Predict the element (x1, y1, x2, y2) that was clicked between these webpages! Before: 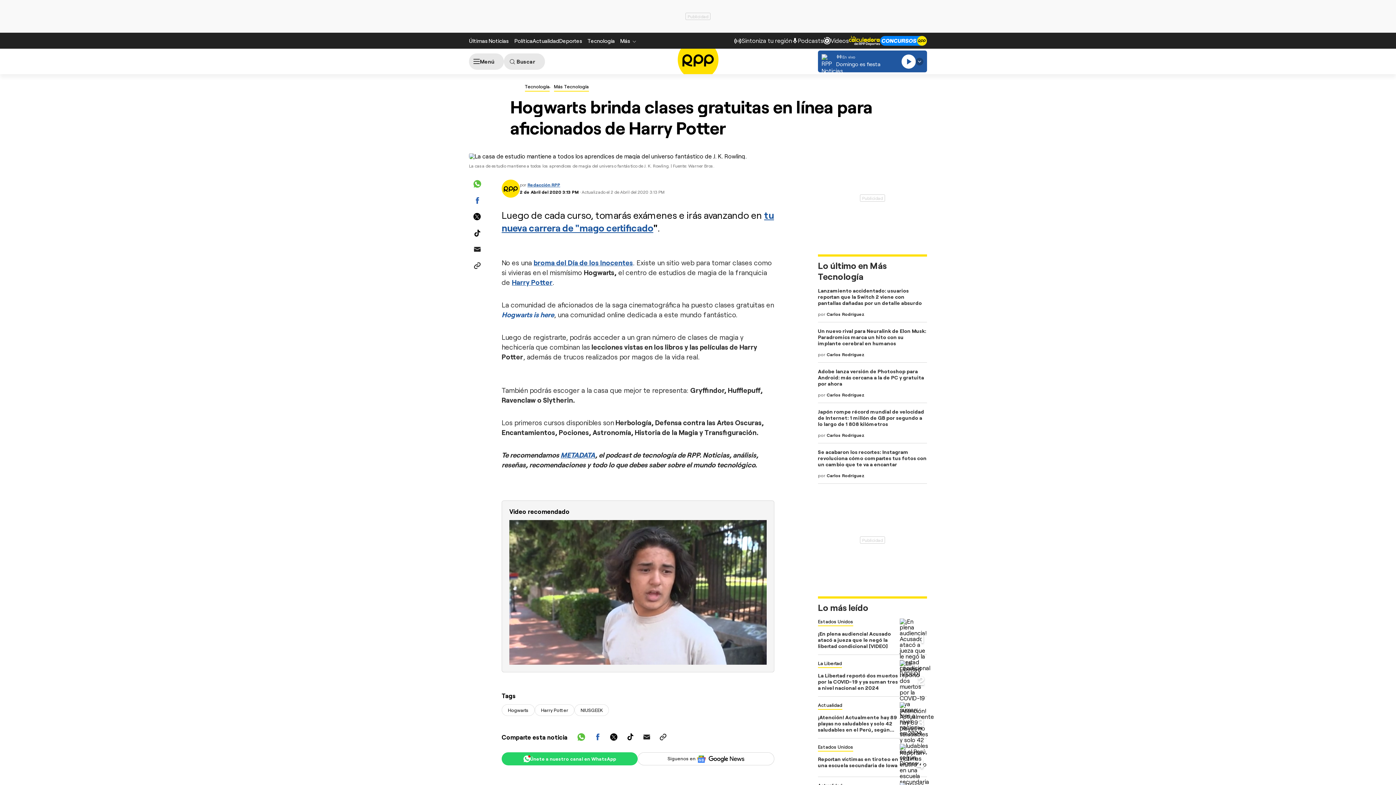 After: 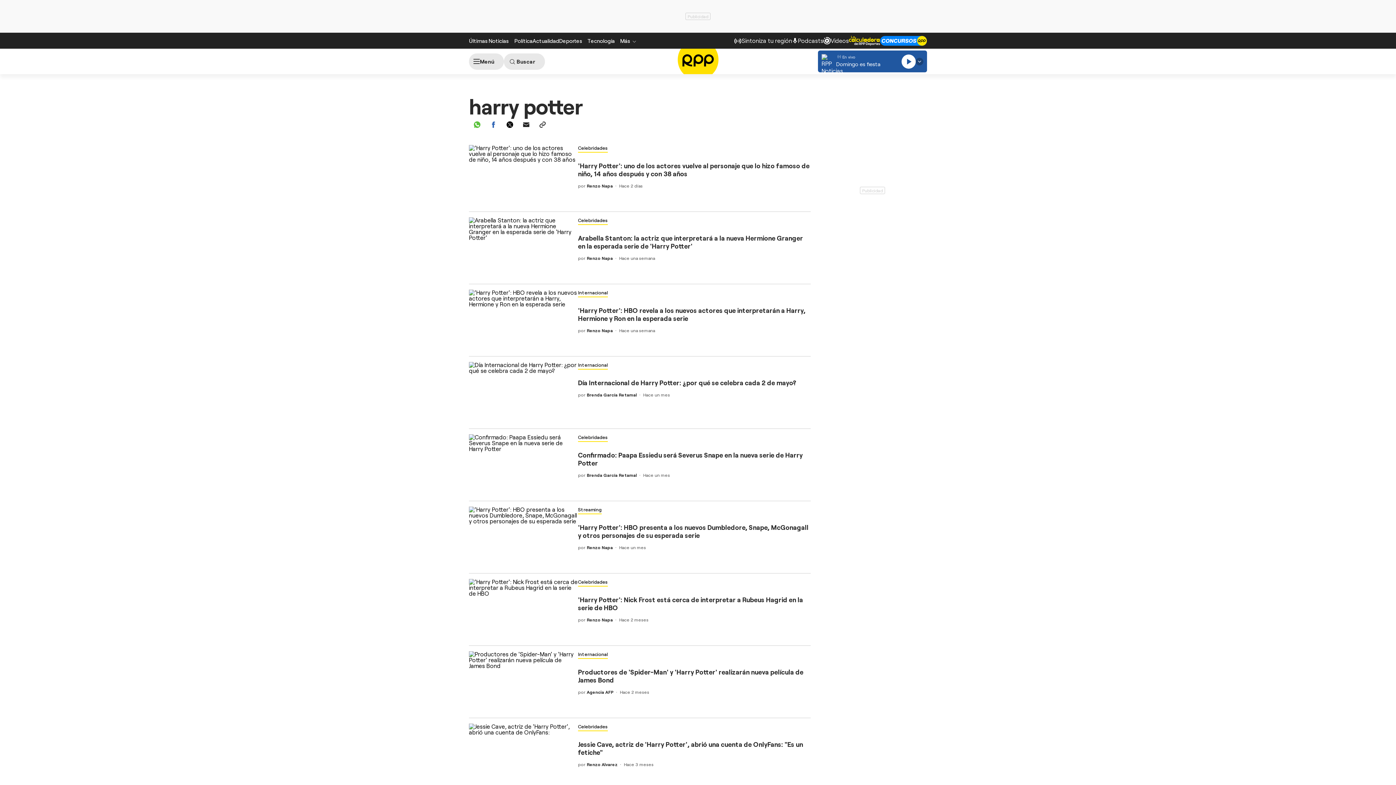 Action: bbox: (534, 704, 574, 716) label: Harry Potter